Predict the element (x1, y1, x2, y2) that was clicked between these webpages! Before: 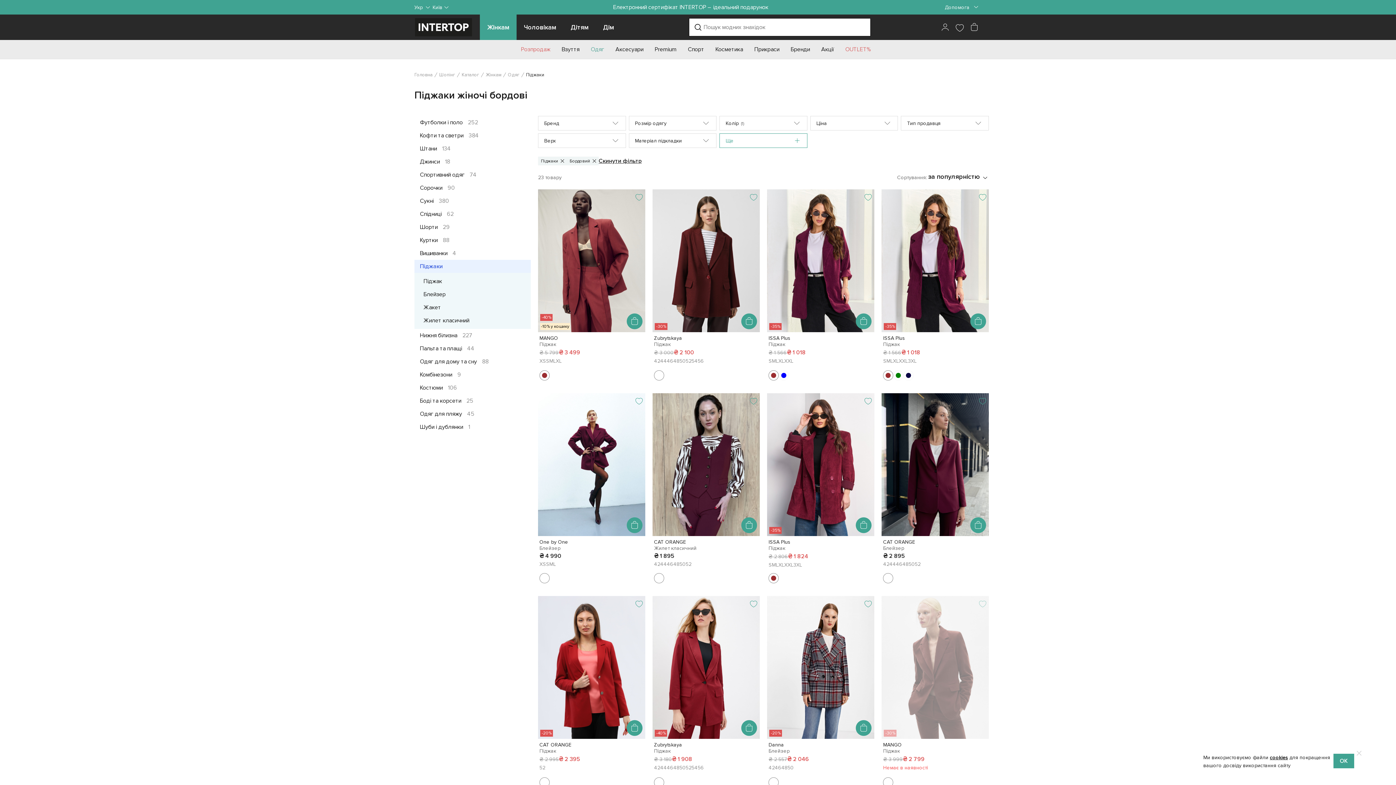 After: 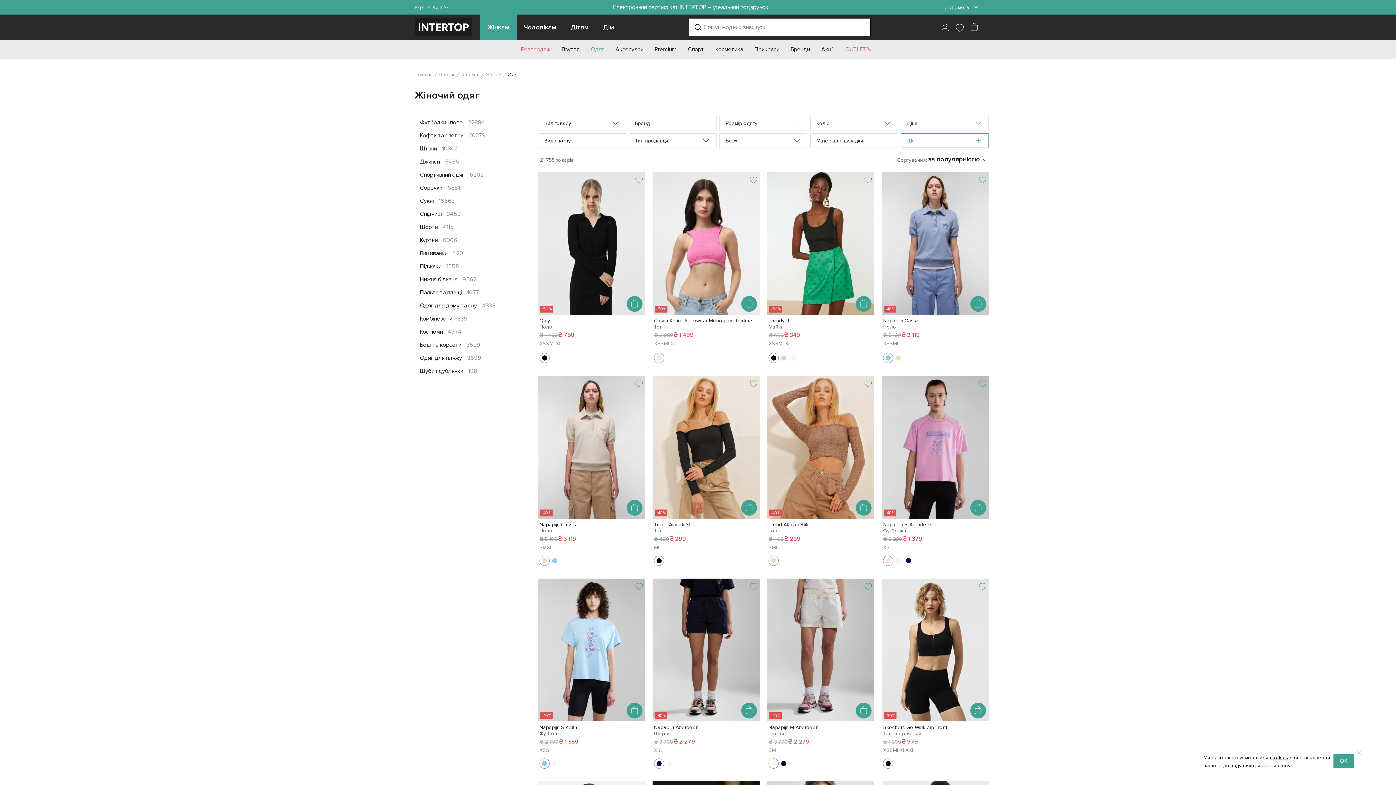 Action: bbox: (598, 157, 641, 164) label: Скинути фільтр